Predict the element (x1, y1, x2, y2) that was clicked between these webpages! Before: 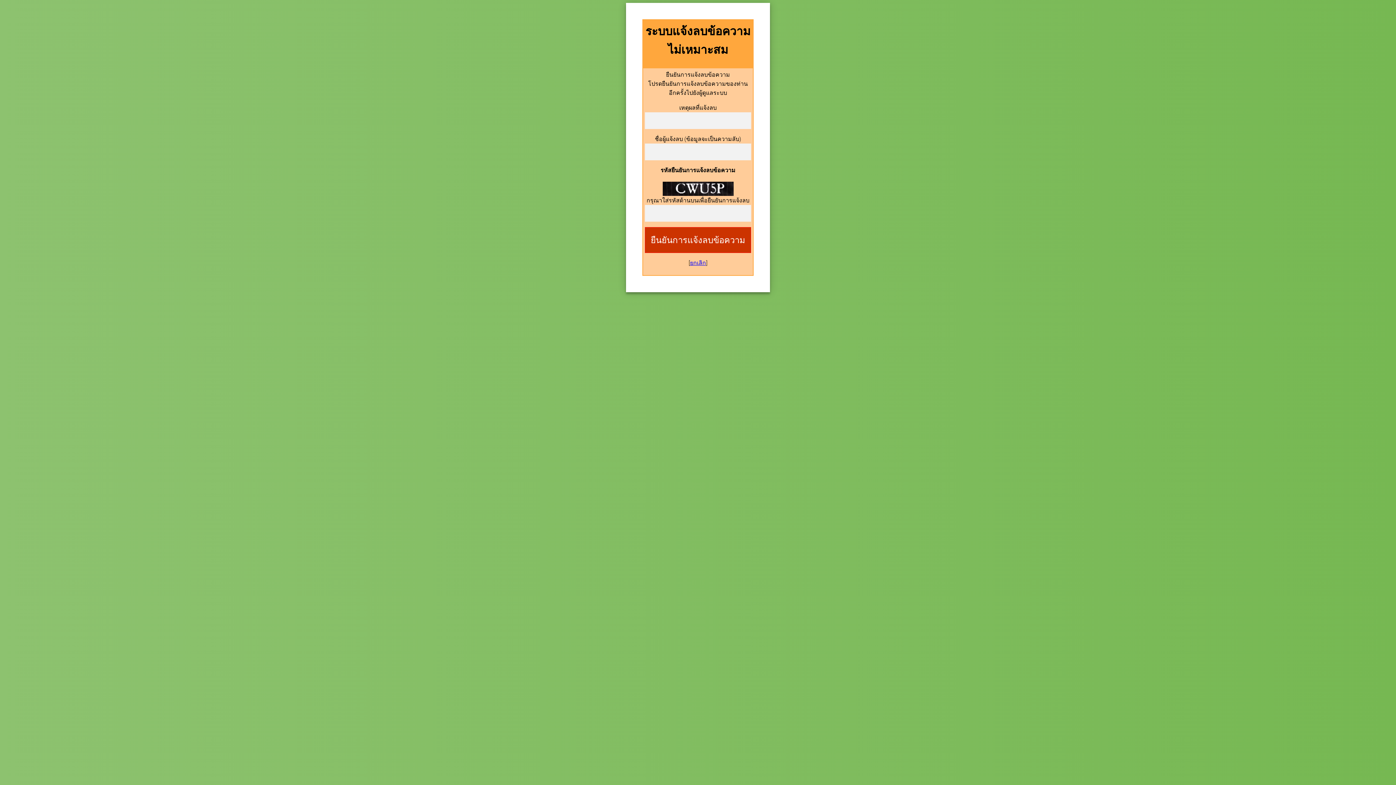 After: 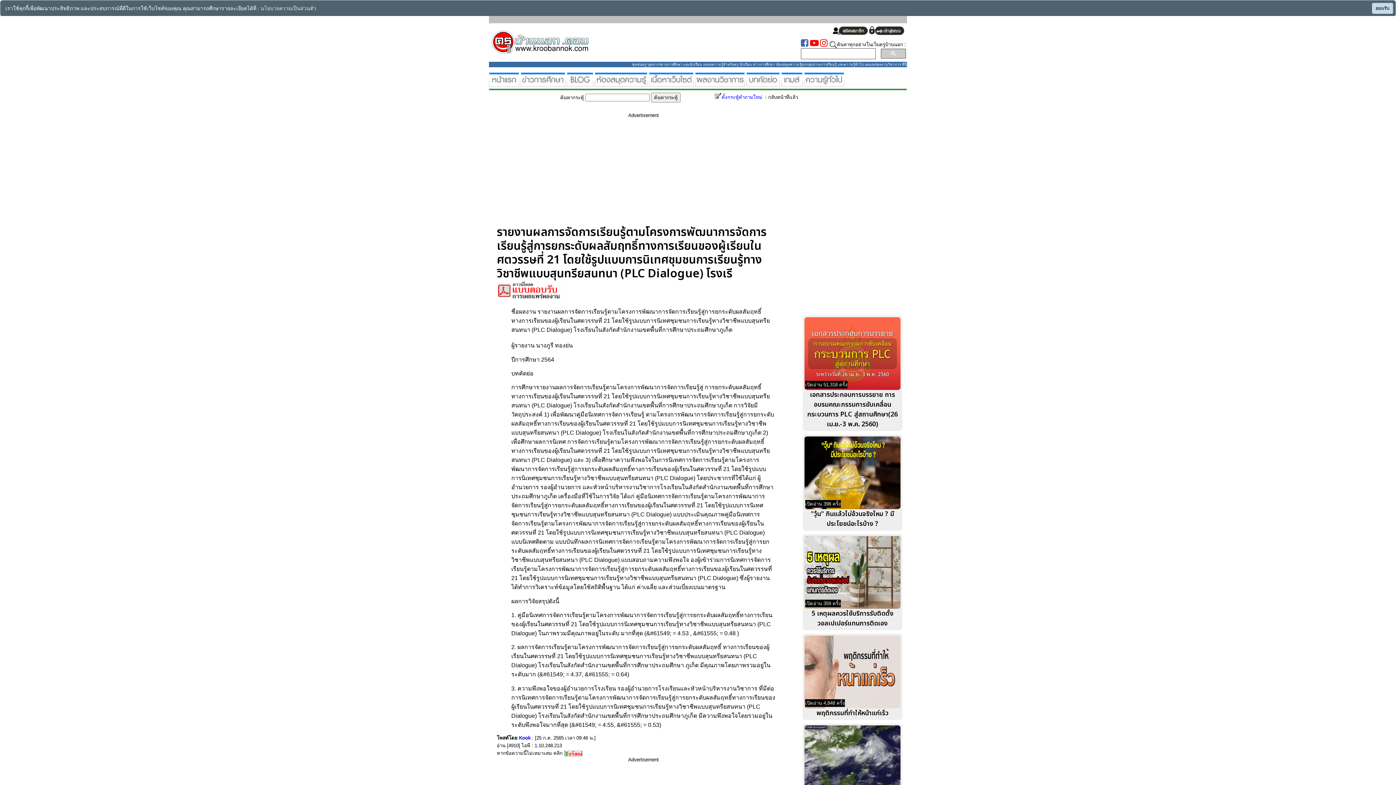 Action: bbox: (690, 259, 706, 266) label: ยกเลิก